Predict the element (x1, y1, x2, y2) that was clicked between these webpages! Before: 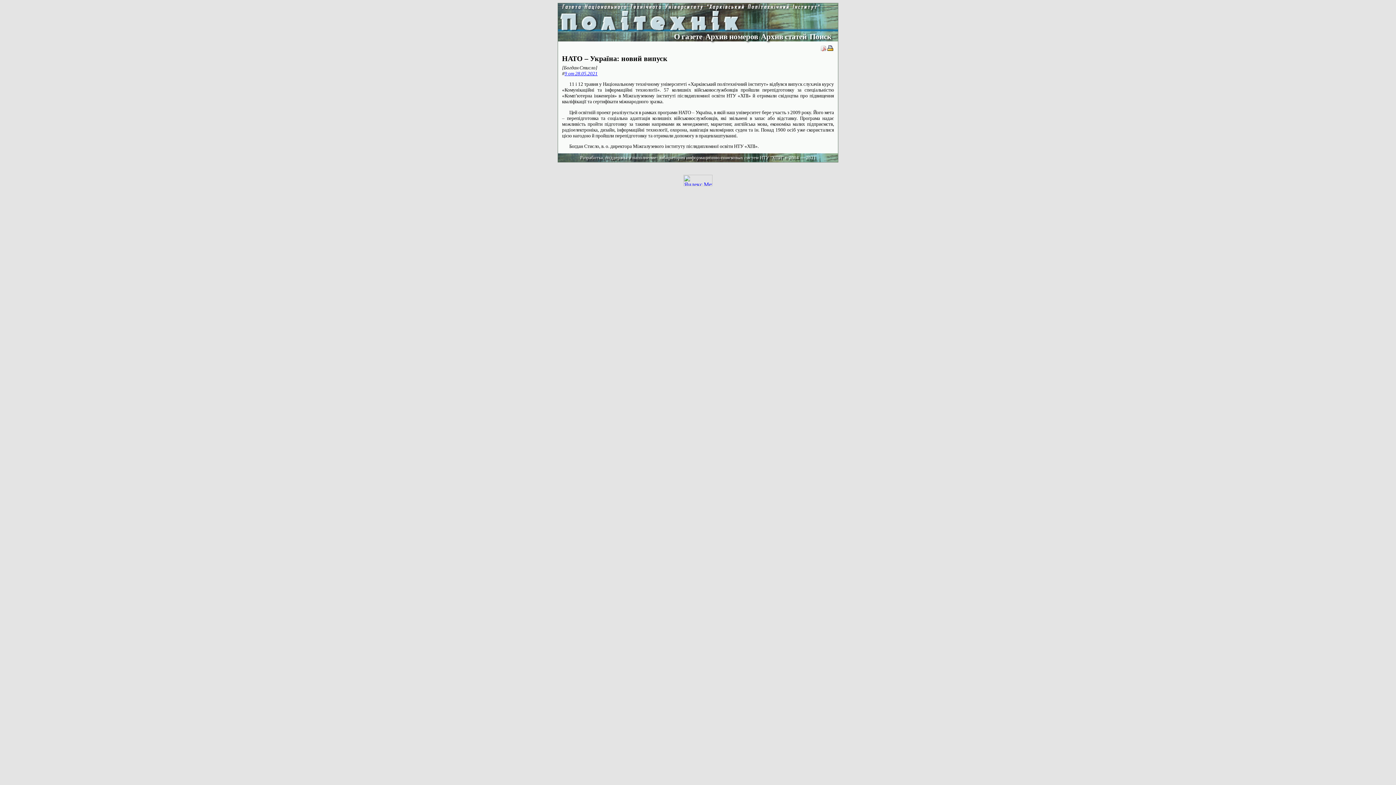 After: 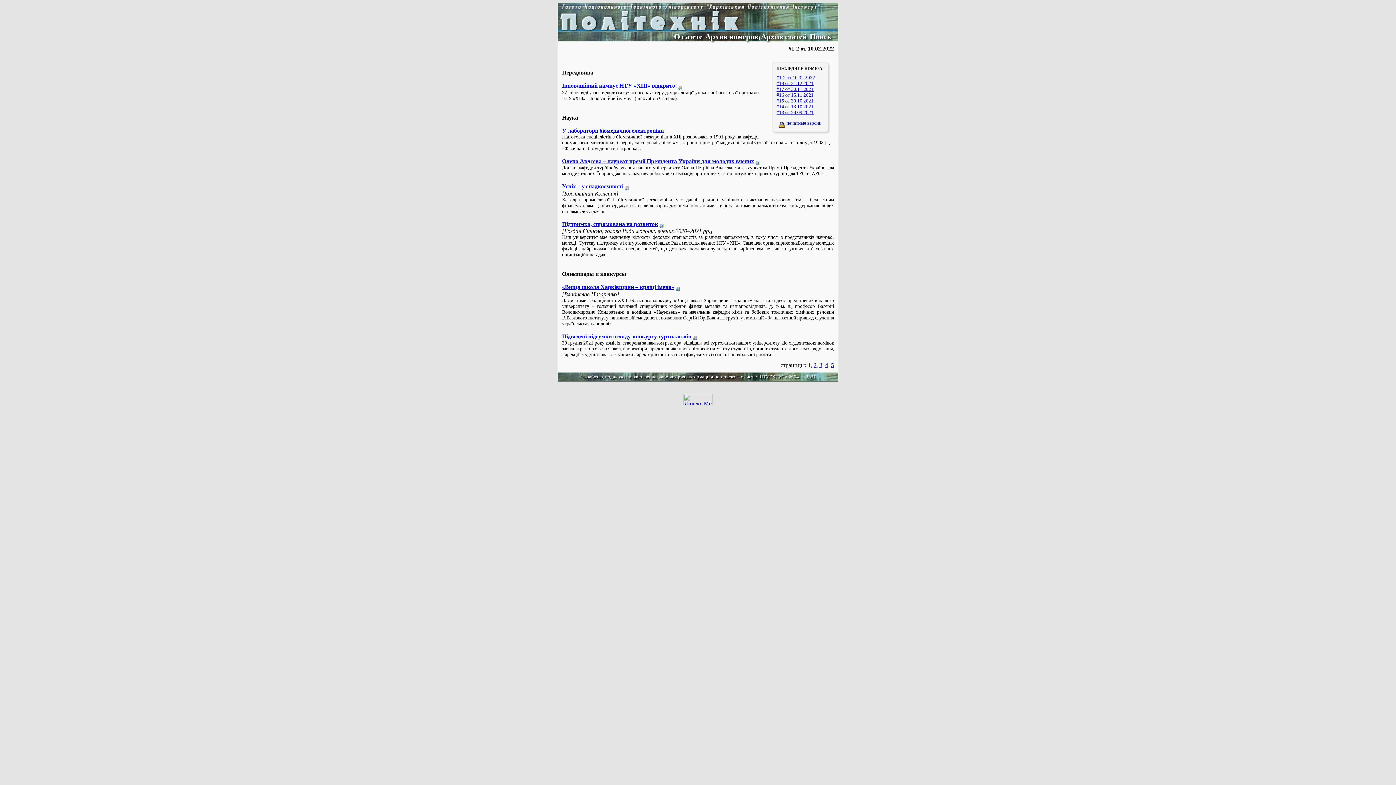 Action: bbox: (558, 29, 838, 33)